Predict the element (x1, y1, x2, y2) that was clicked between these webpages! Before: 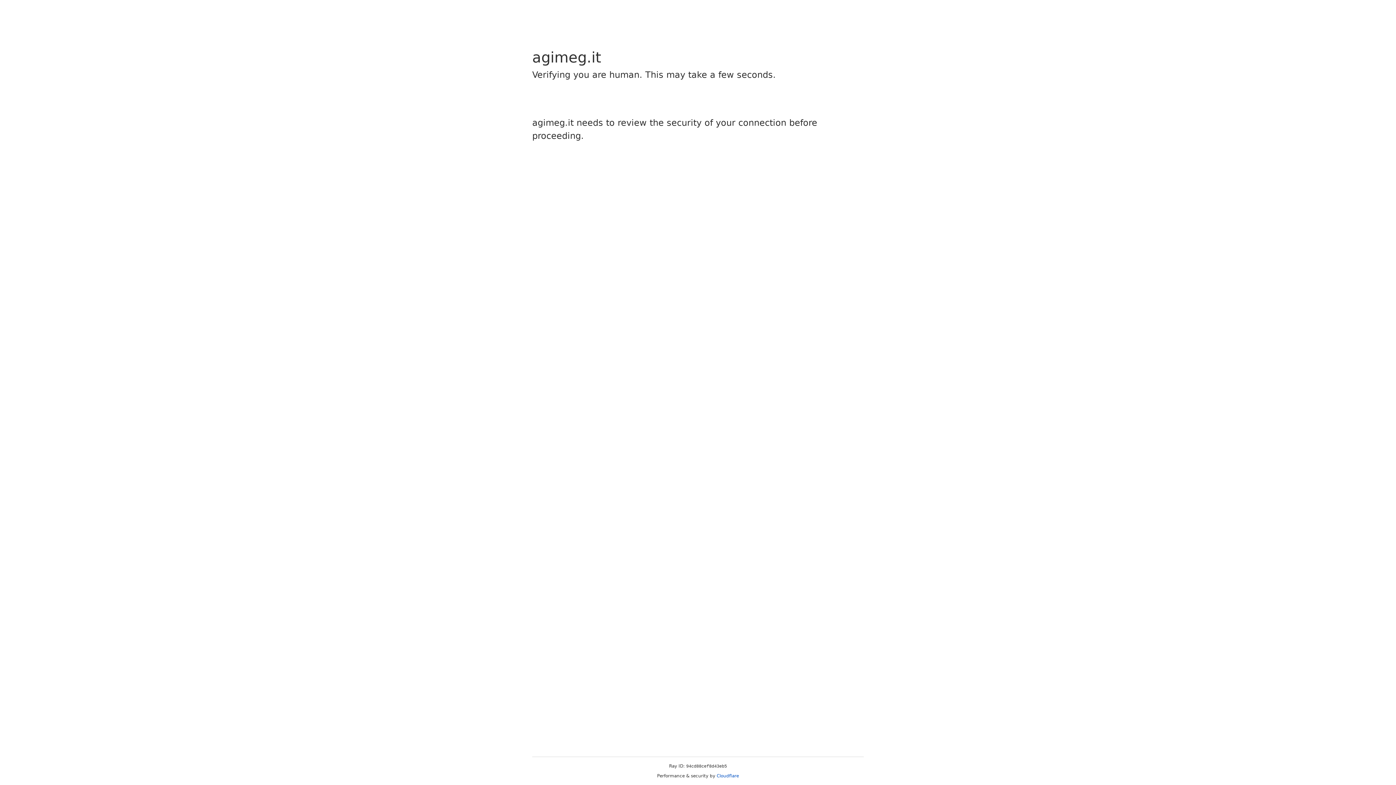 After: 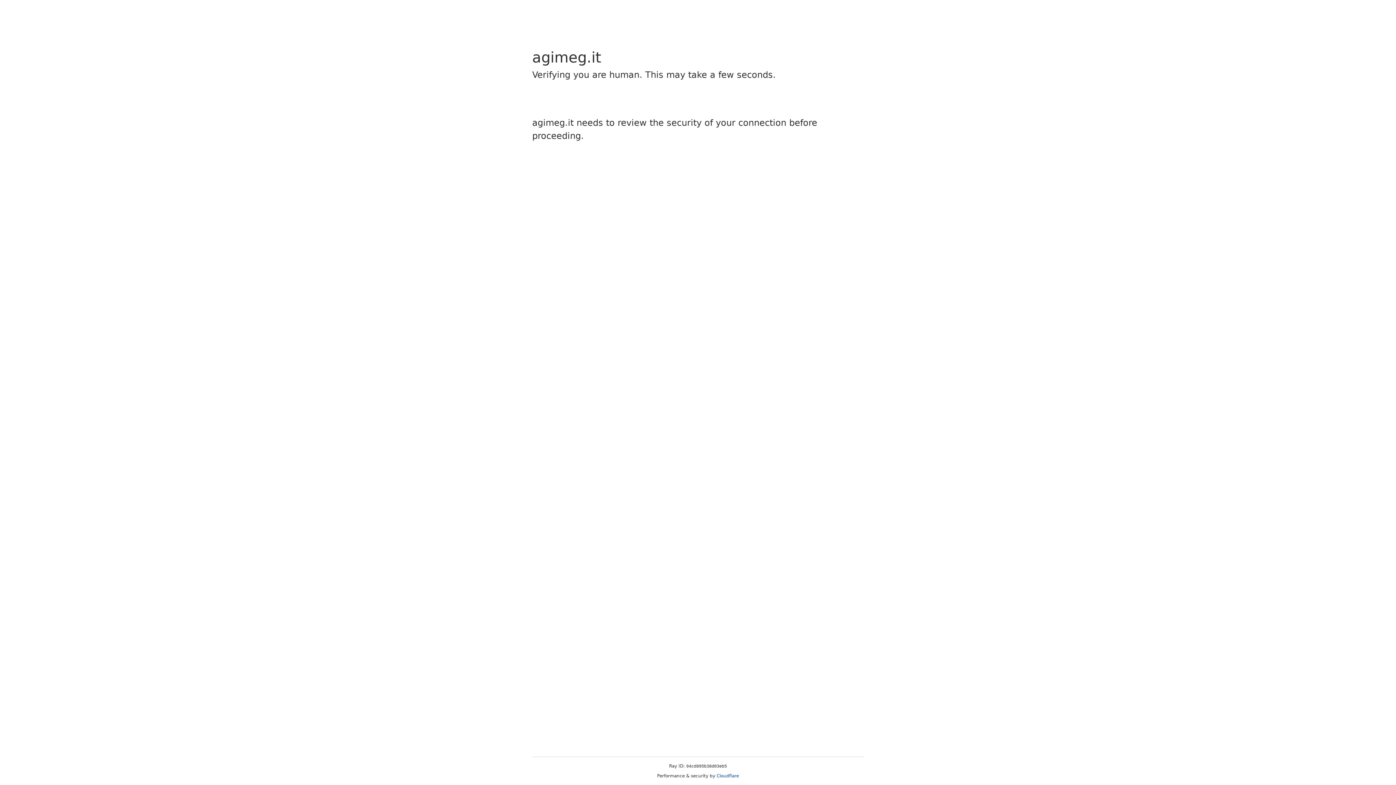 Action: label: Cloudflare bbox: (716, 773, 739, 778)